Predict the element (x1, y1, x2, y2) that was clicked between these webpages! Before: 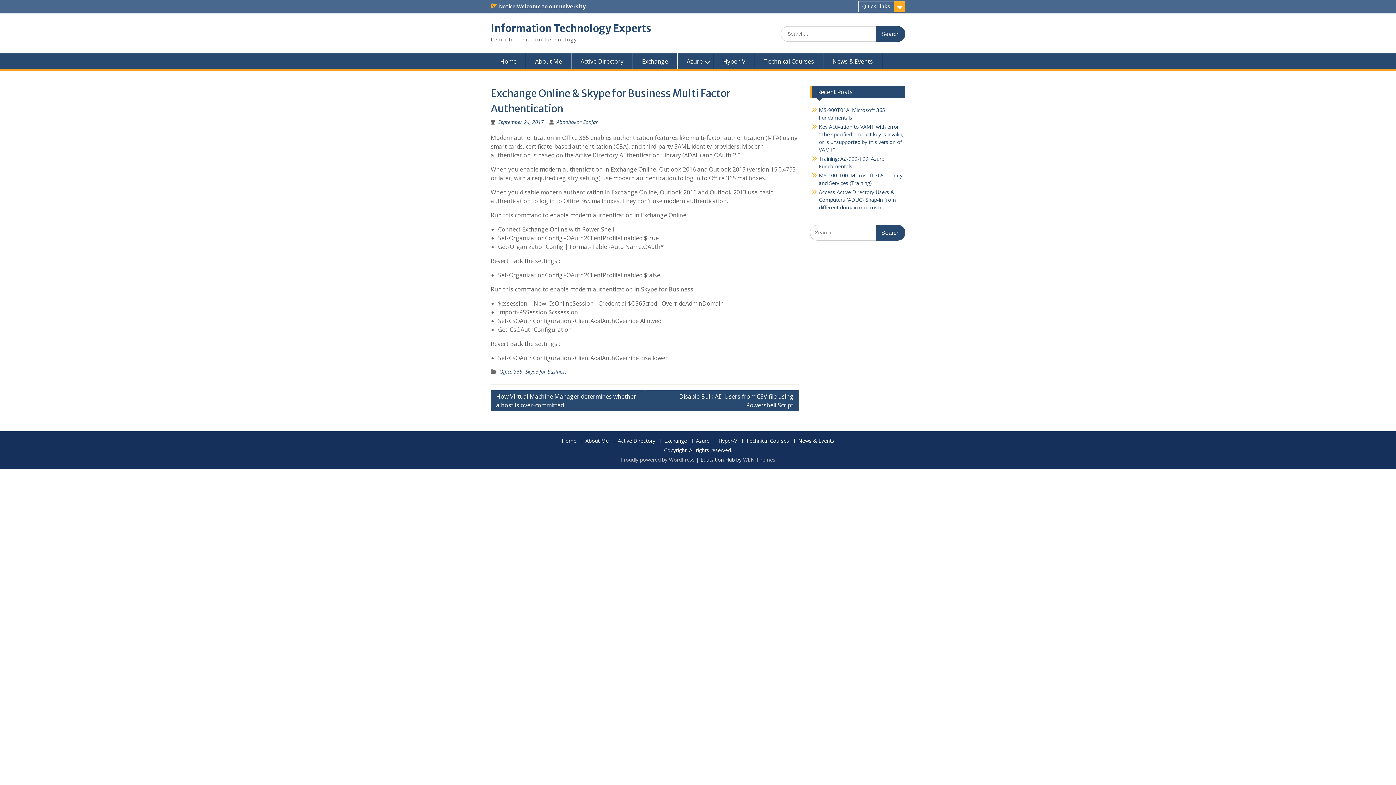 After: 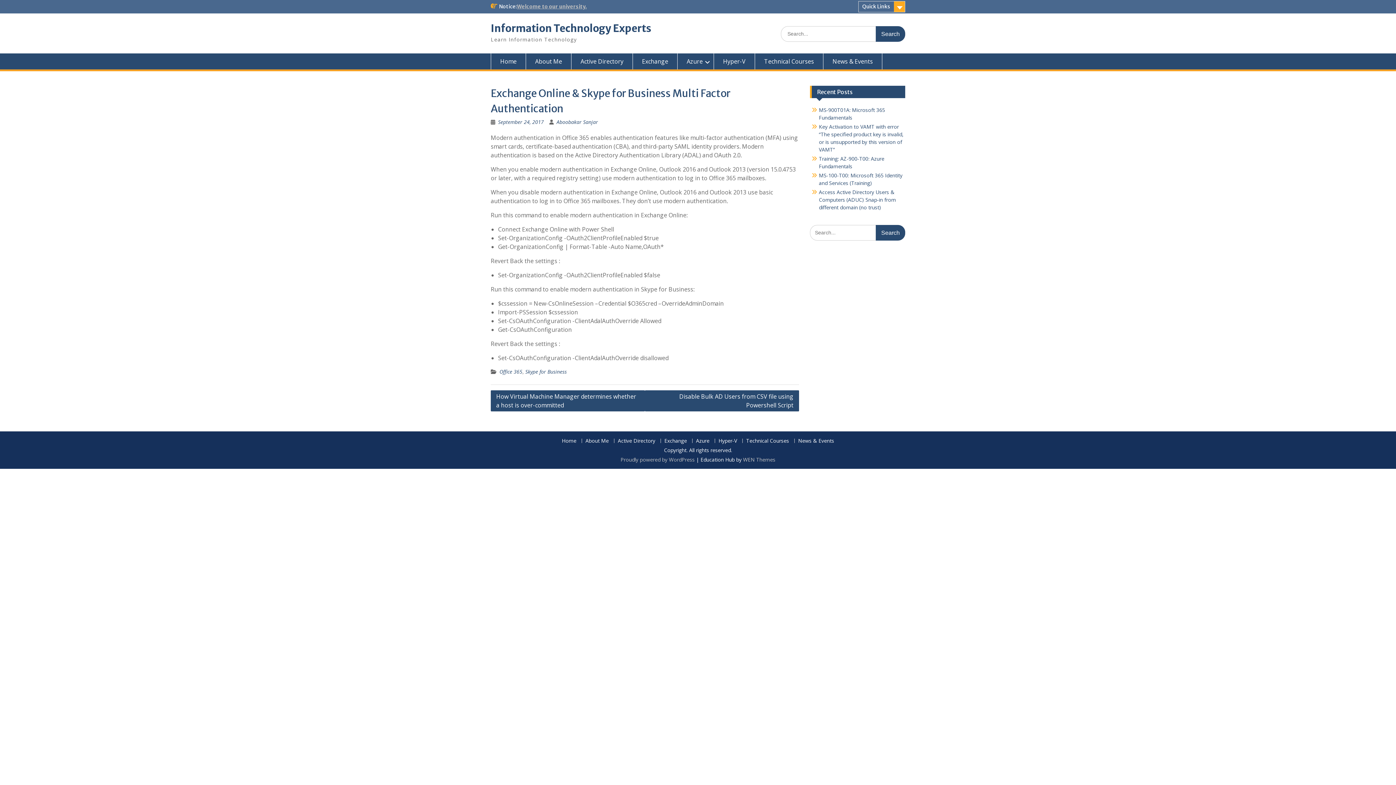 Action: bbox: (517, 3, 586, 9) label: Welcome to our university.